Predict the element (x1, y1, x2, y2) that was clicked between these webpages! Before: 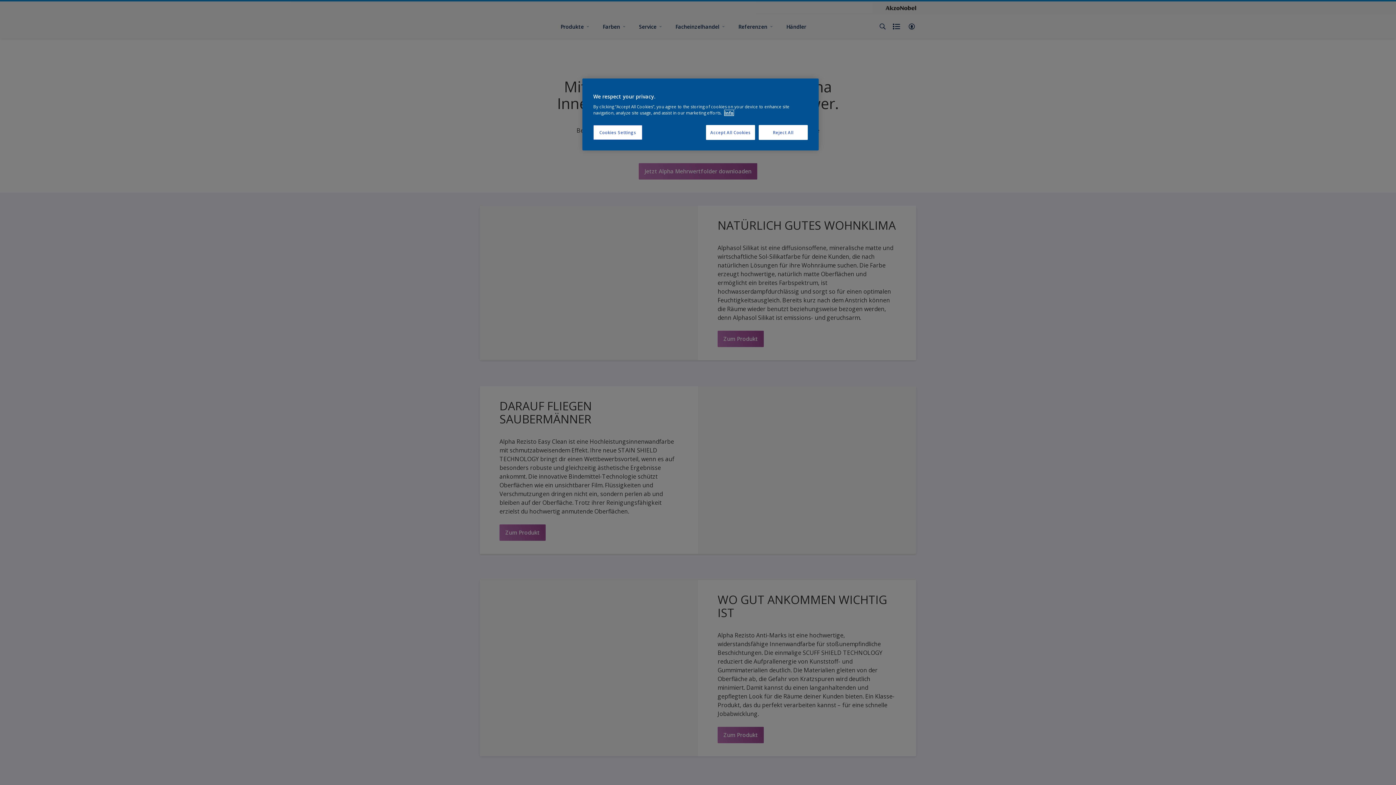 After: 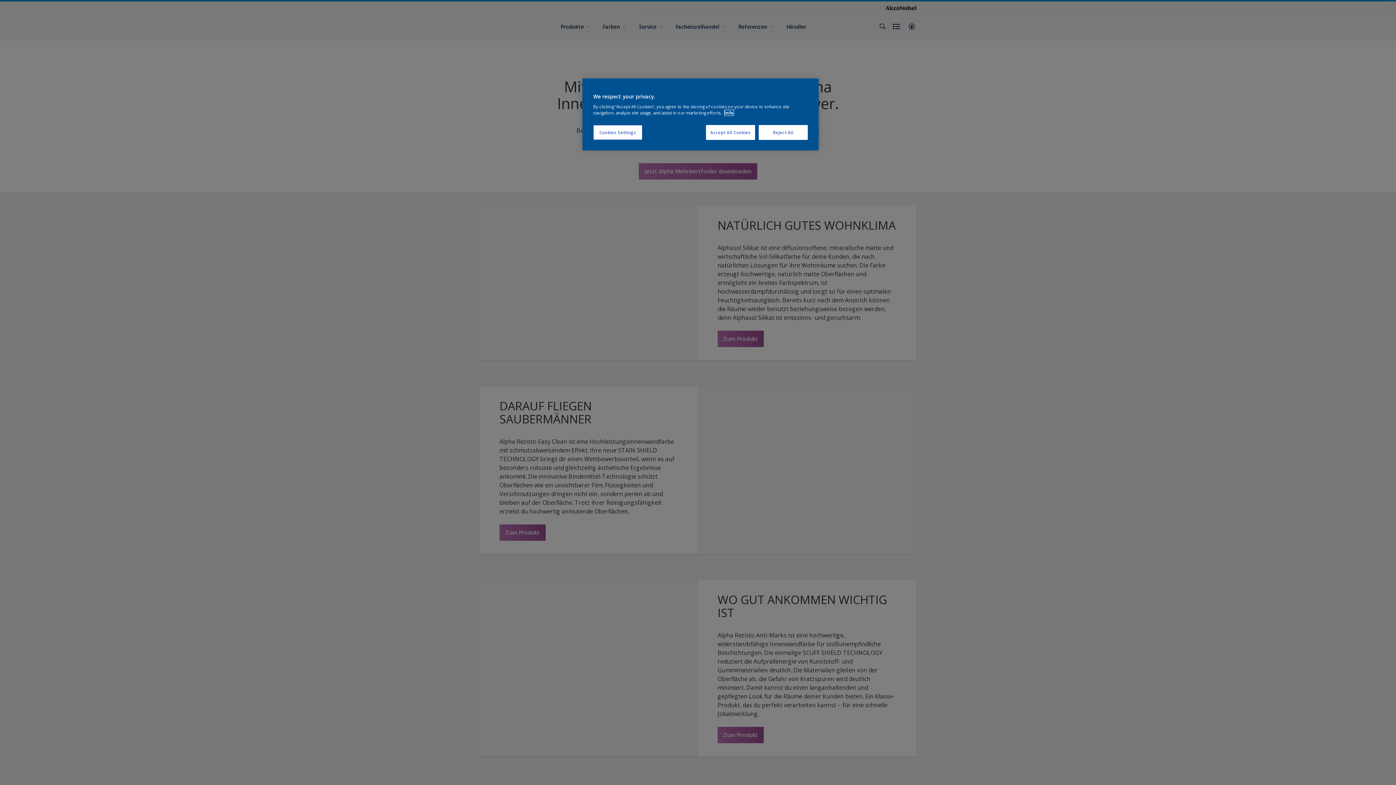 Action: bbox: (724, 110, 733, 115) label: More information about your privacy, opens in a new tab